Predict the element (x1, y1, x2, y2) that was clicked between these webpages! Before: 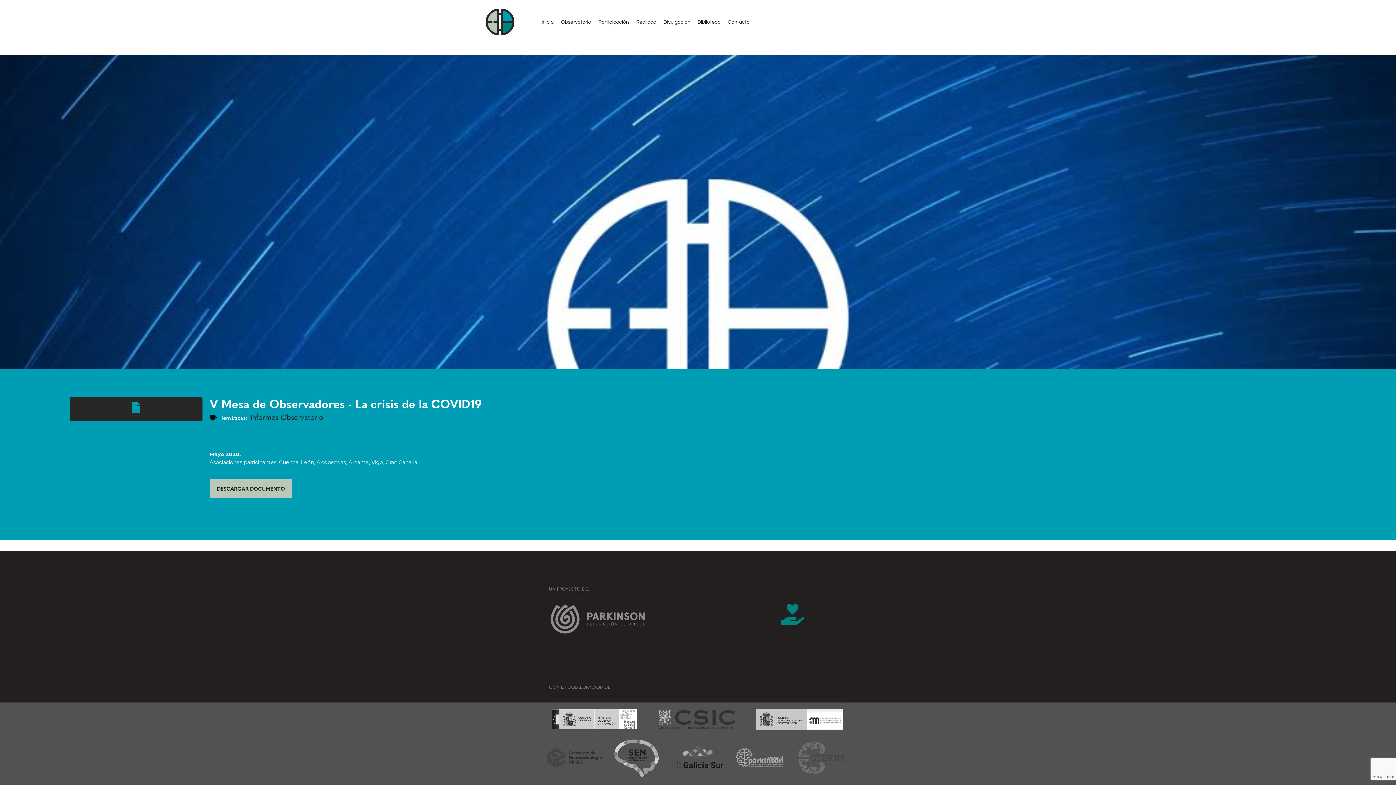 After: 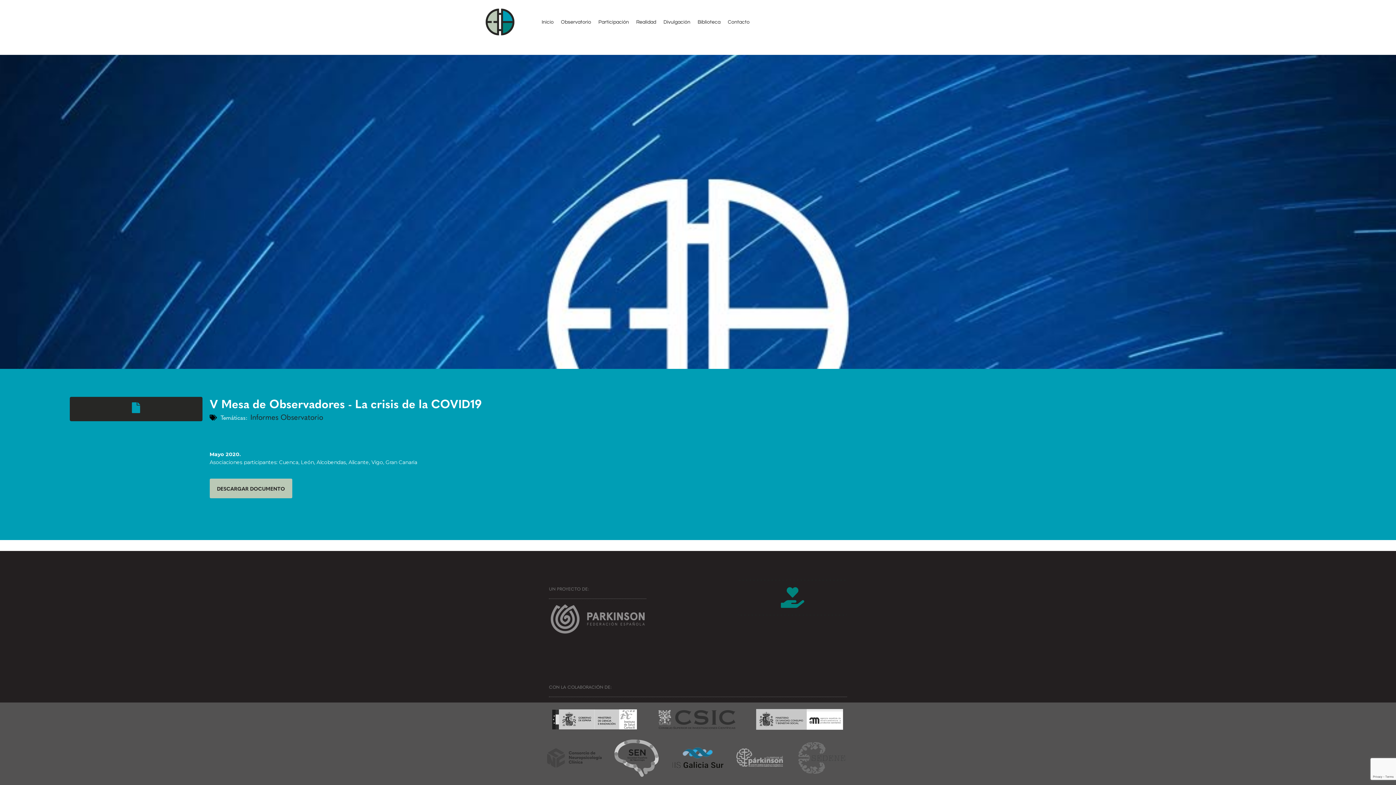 Action: bbox: (670, 746, 725, 769)